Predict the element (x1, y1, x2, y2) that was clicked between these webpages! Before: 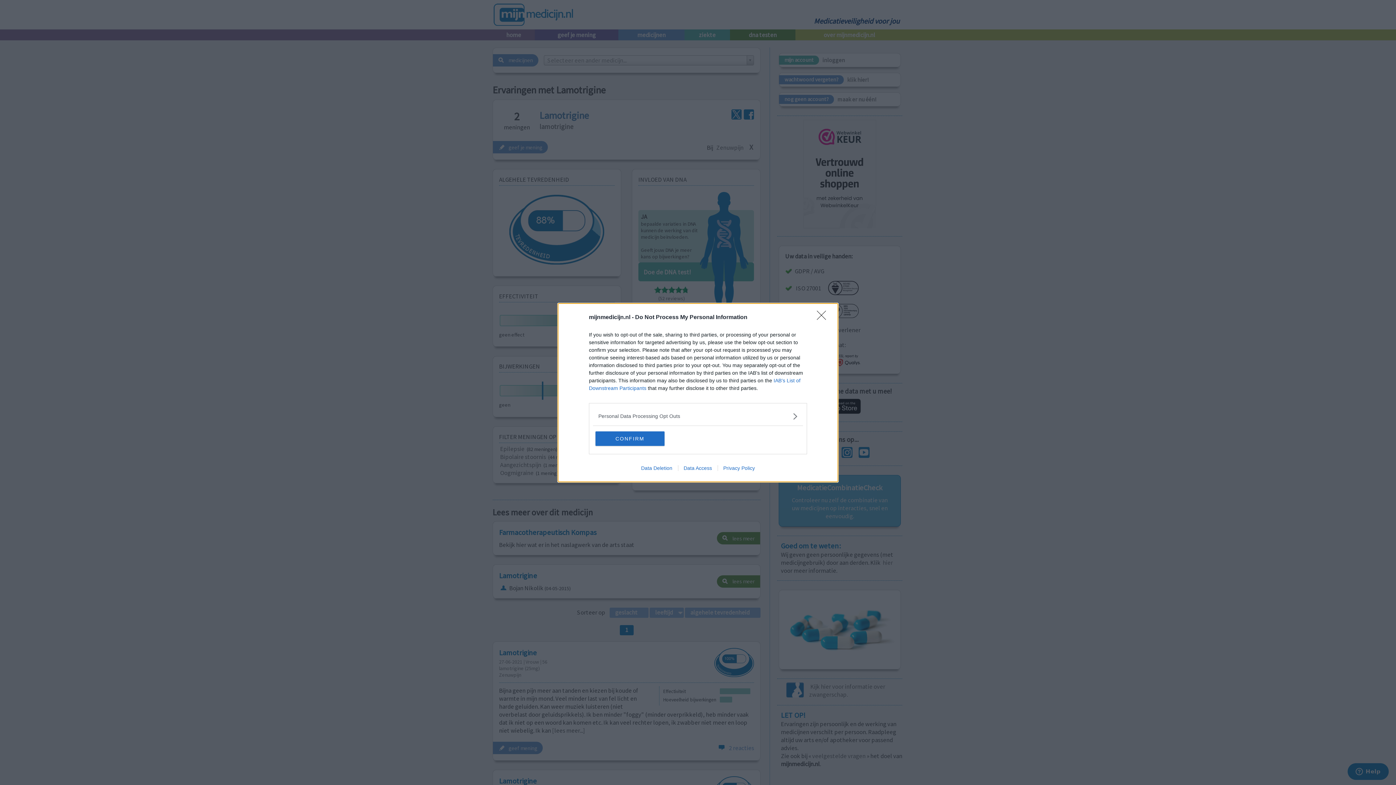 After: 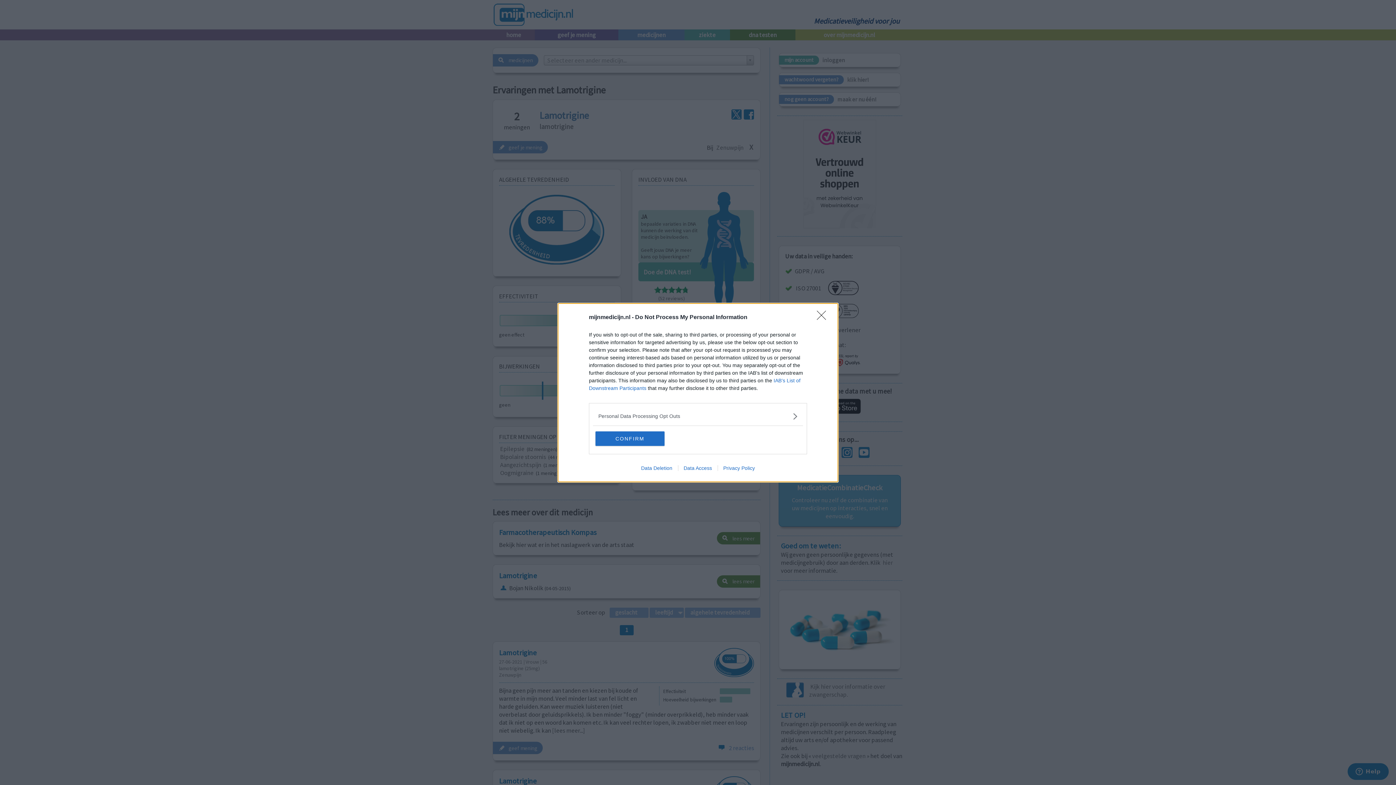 Action: label: Privacy Policy bbox: (717, 465, 760, 471)